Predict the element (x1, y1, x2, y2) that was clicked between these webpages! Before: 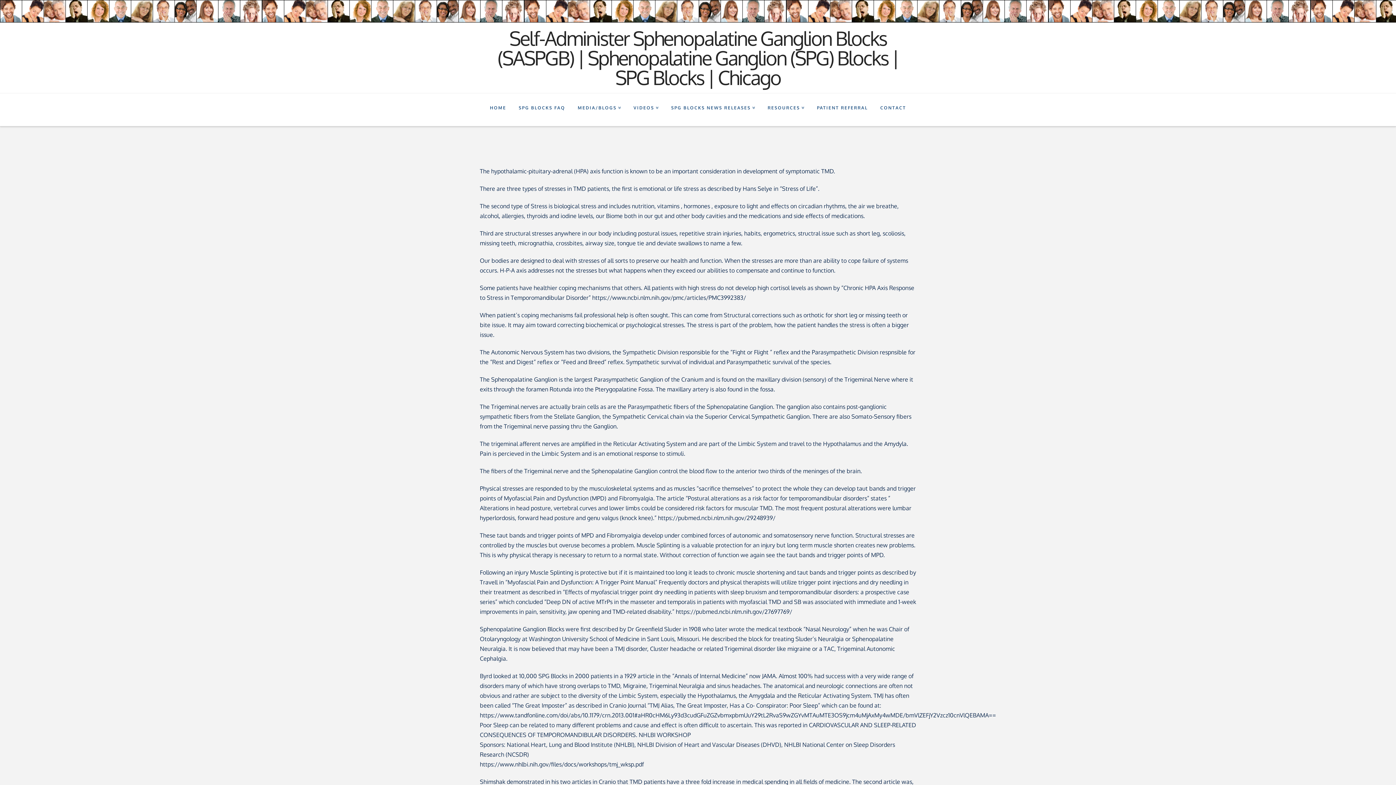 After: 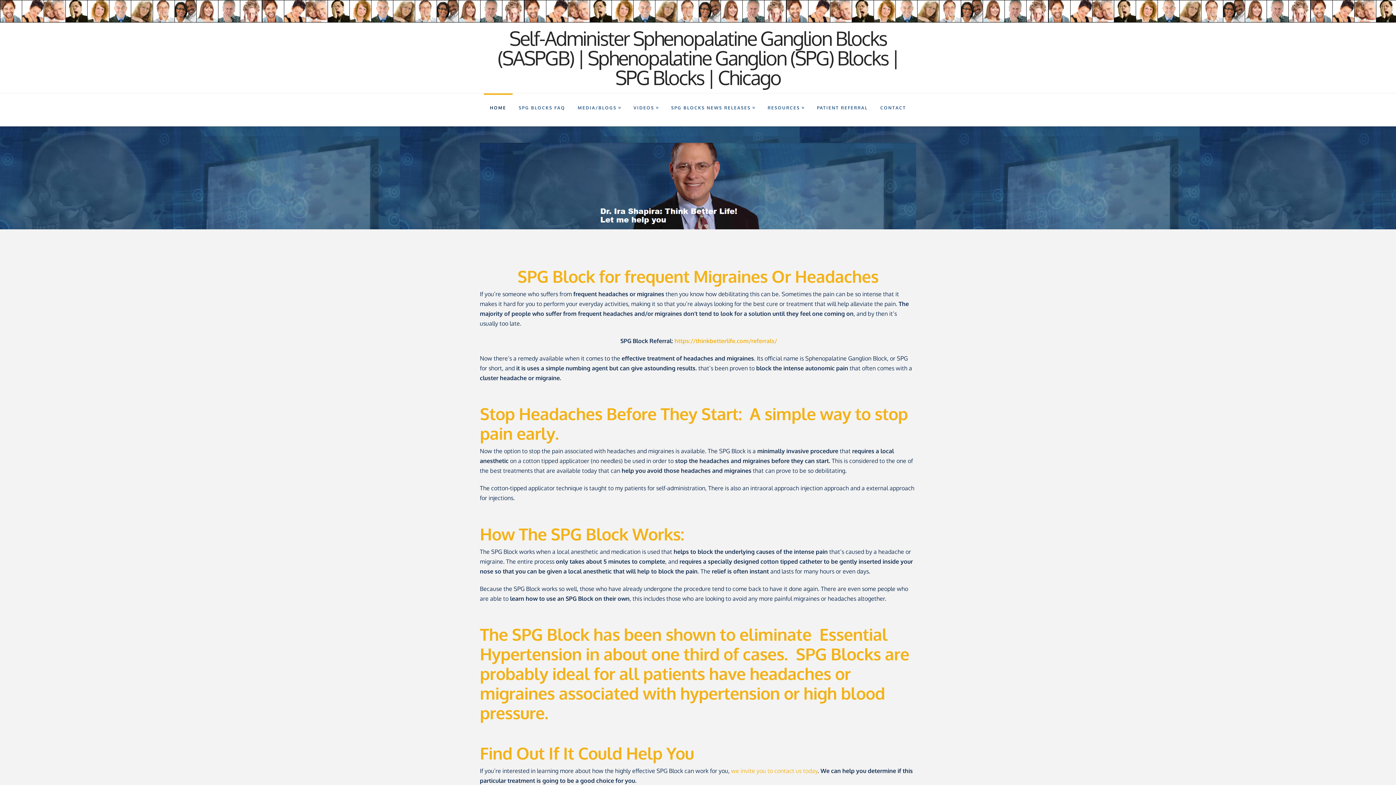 Action: label: HOME bbox: (483, 93, 512, 126)